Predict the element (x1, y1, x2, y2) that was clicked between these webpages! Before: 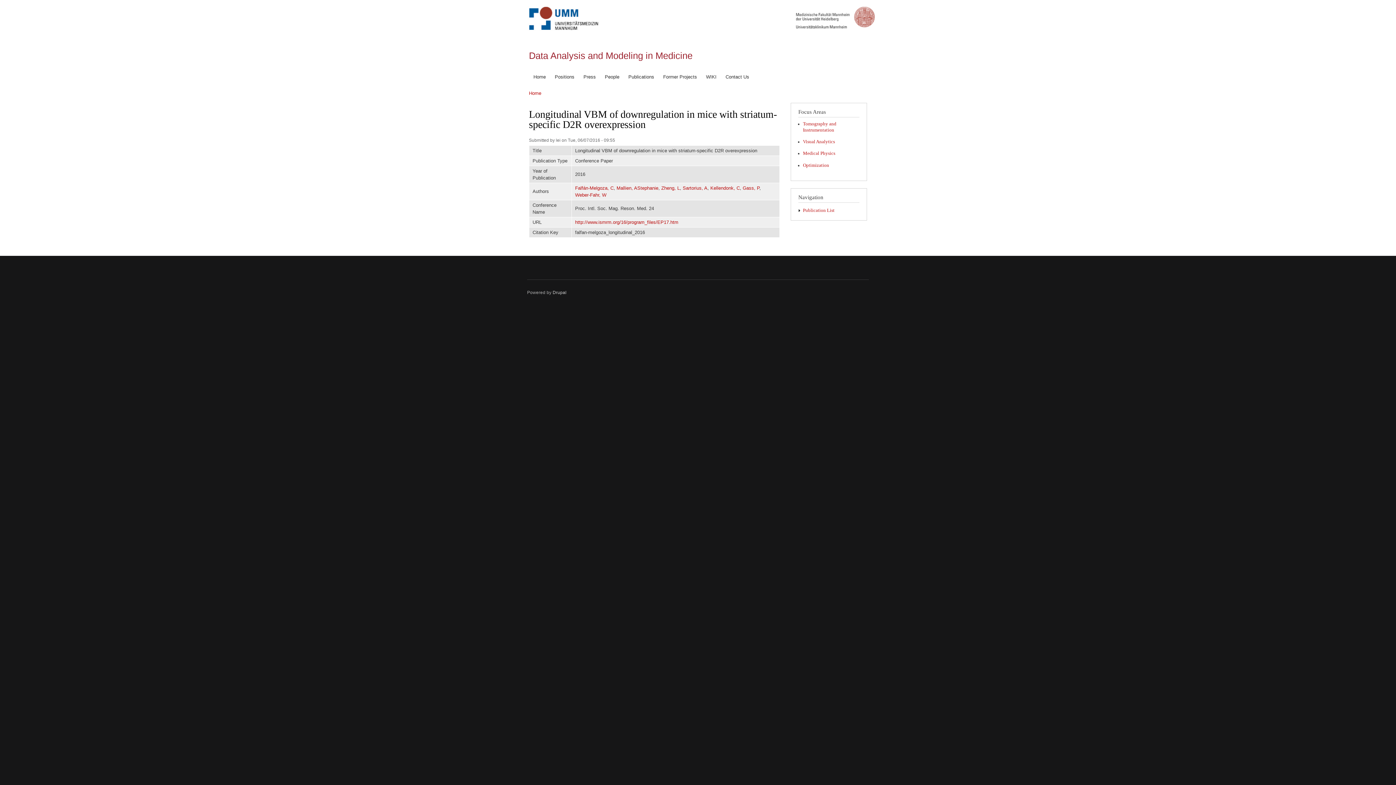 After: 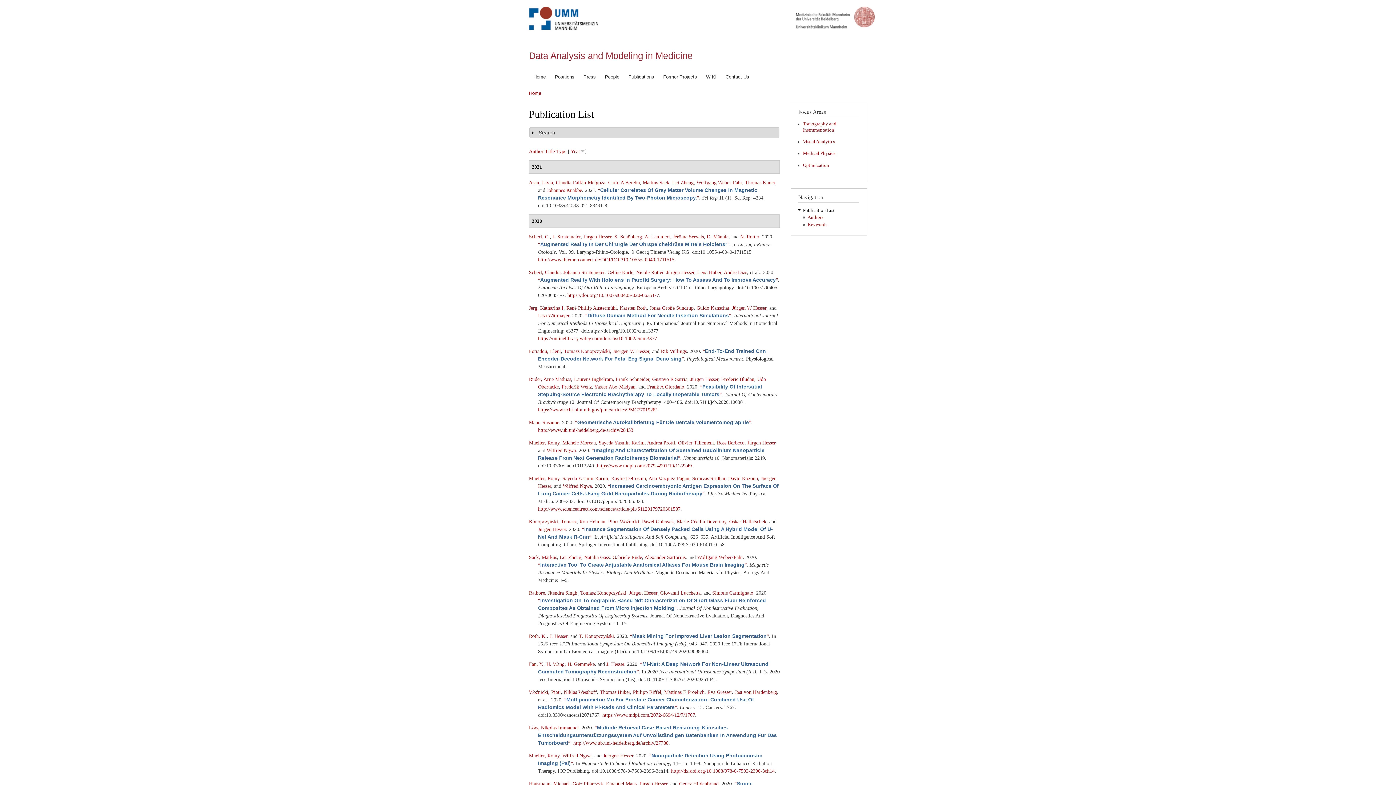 Action: bbox: (624, 71, 658, 82) label: Publications